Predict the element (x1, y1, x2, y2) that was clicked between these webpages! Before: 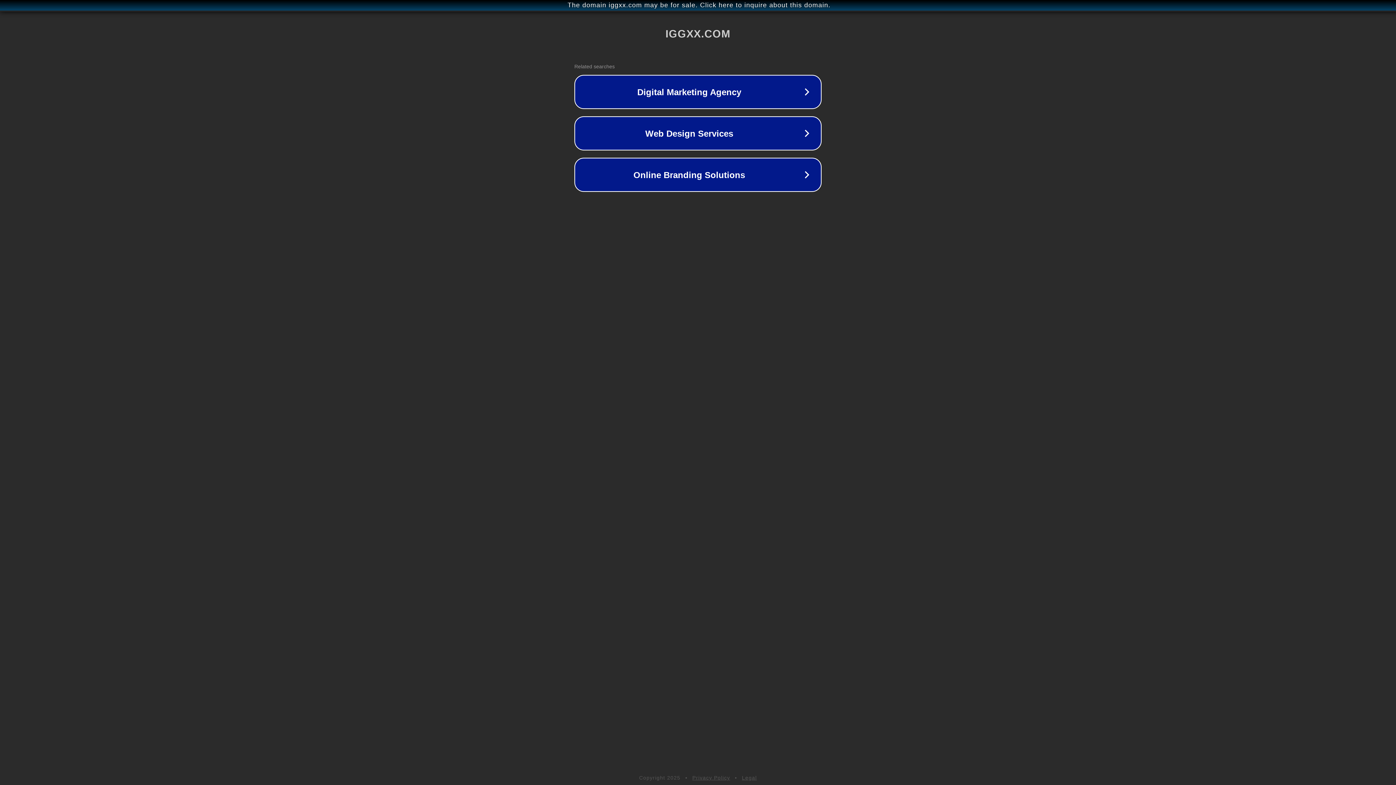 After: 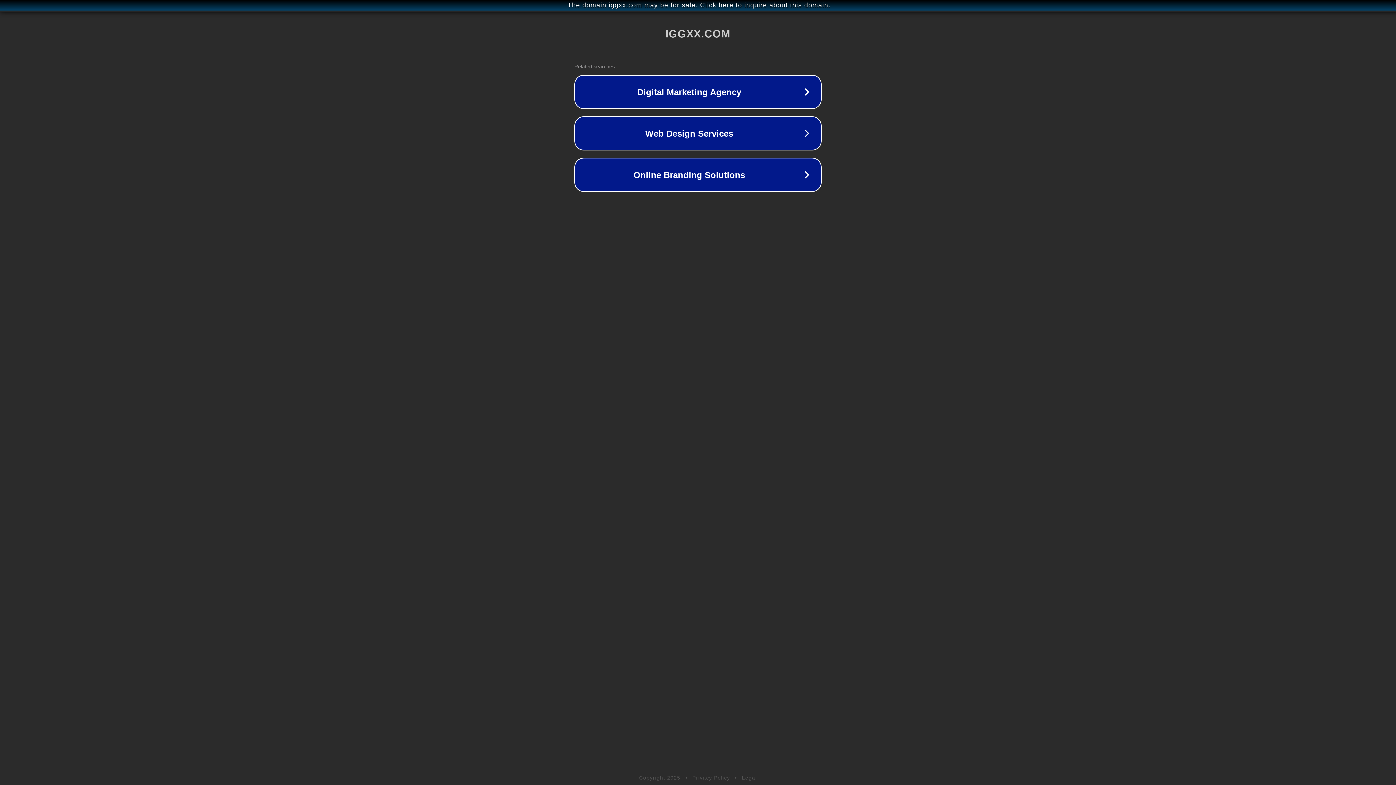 Action: bbox: (692, 775, 730, 781) label: Privacy Policy